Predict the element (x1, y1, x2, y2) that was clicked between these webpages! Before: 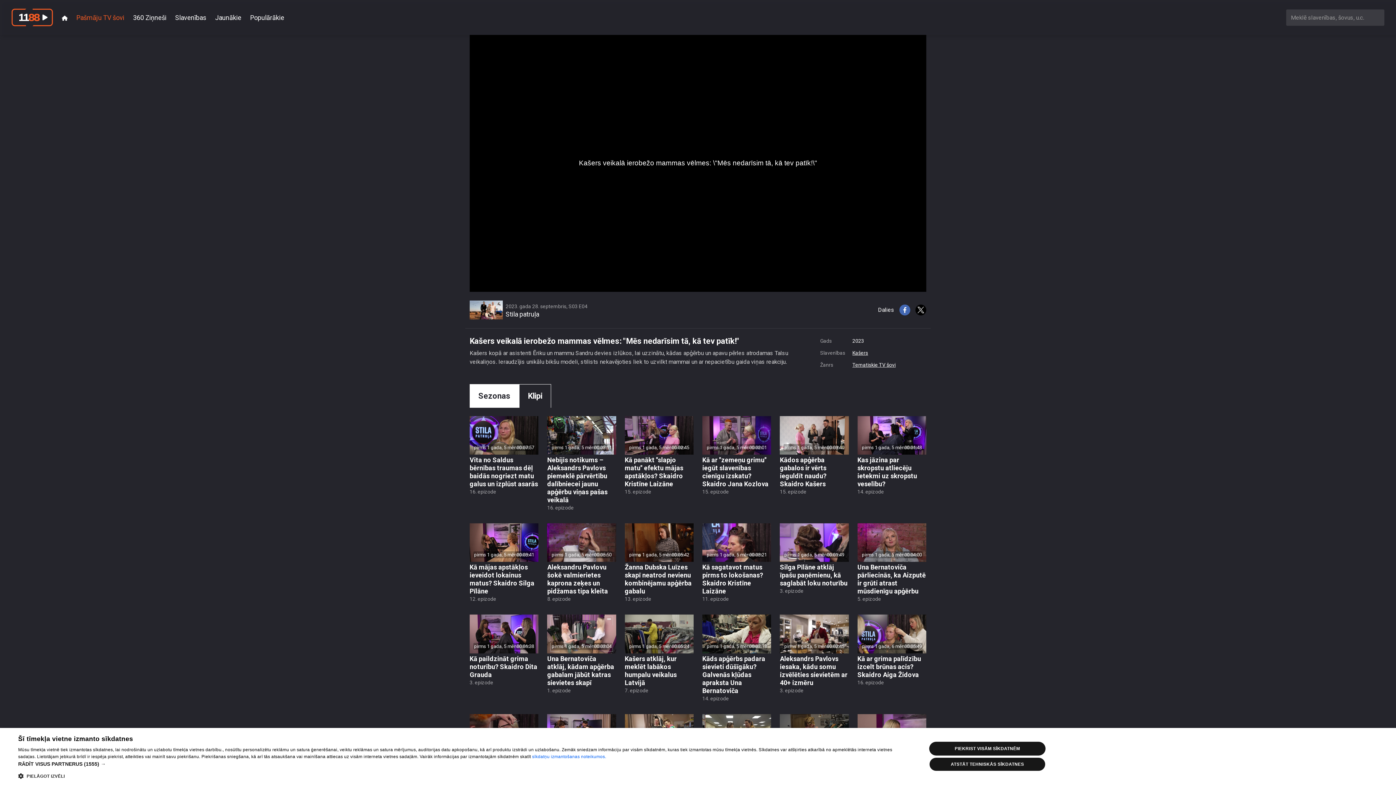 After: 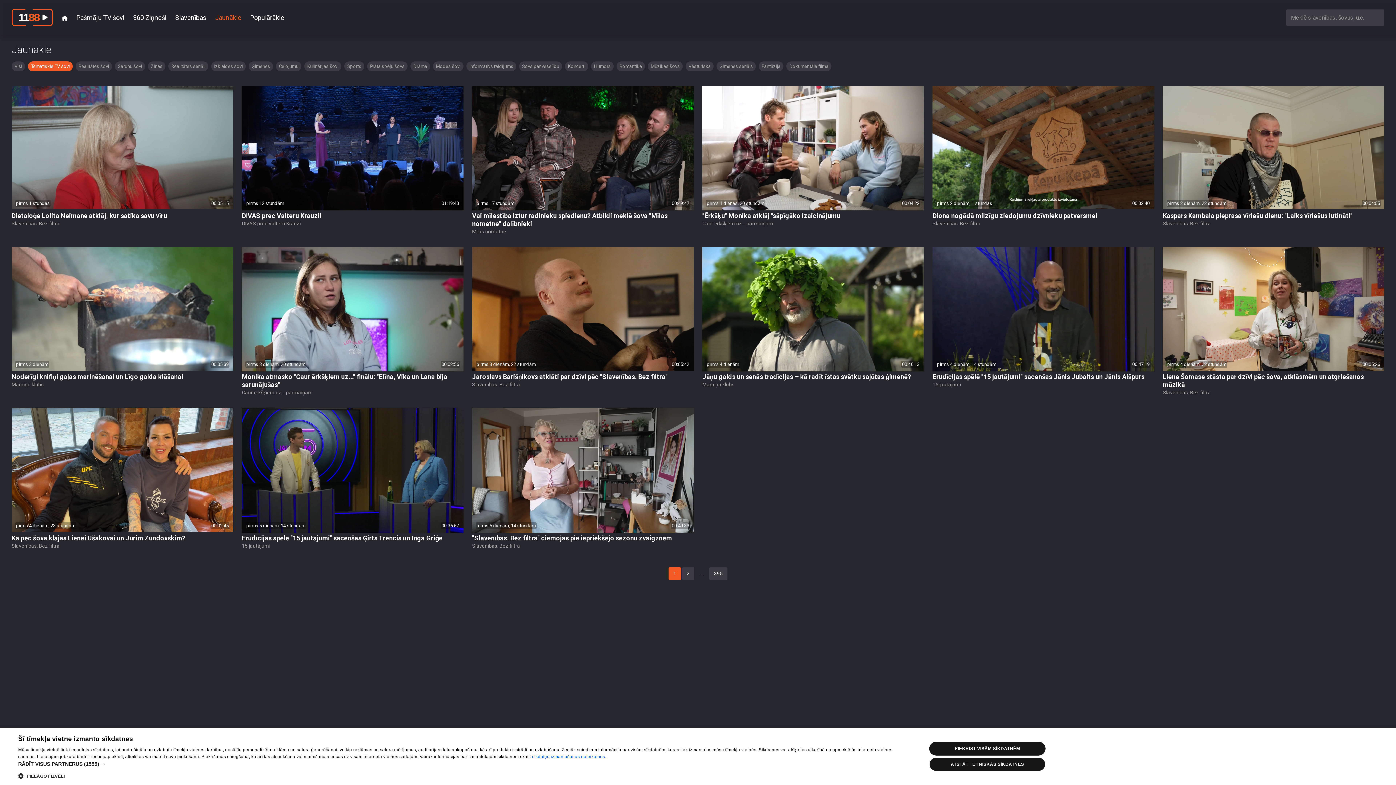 Action: bbox: (852, 362, 895, 367) label: Tematiskie TV šovi